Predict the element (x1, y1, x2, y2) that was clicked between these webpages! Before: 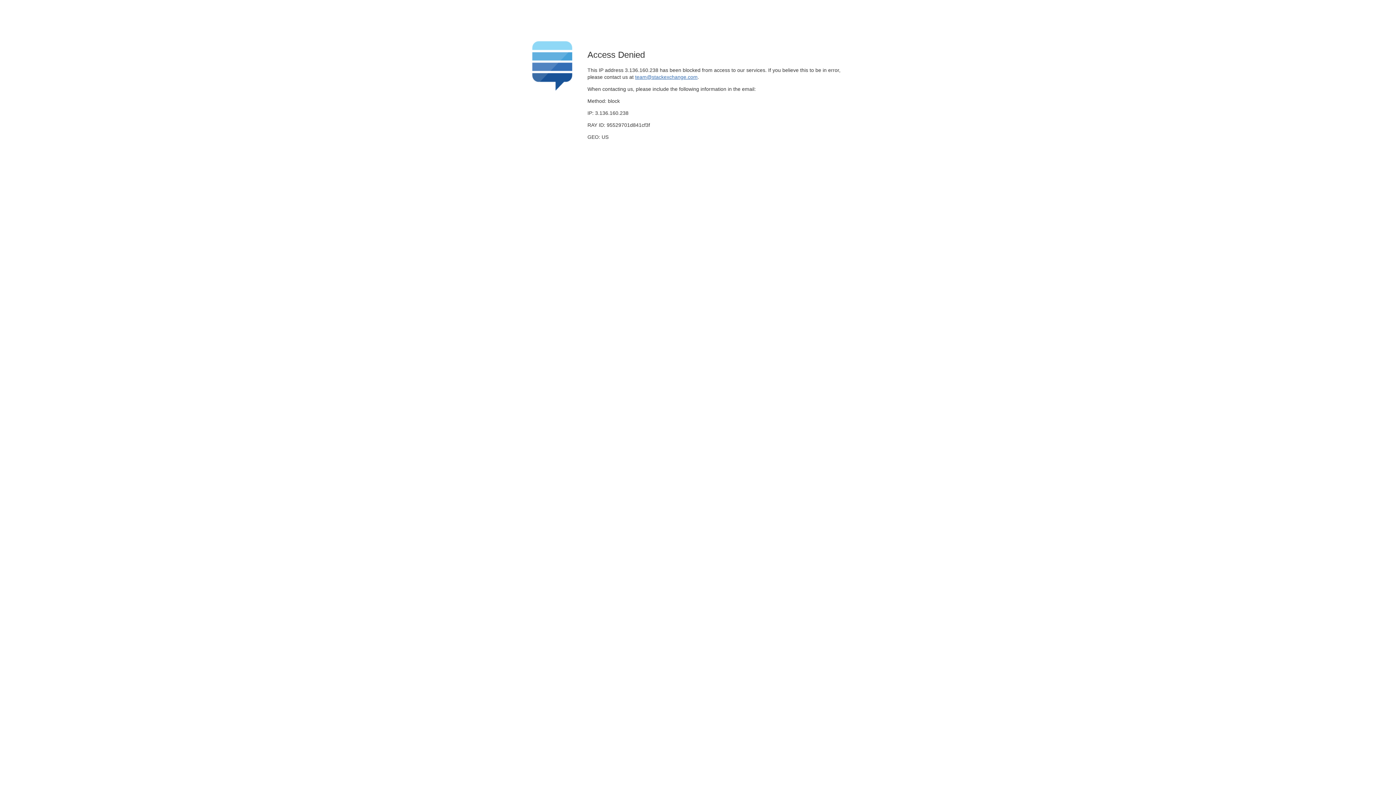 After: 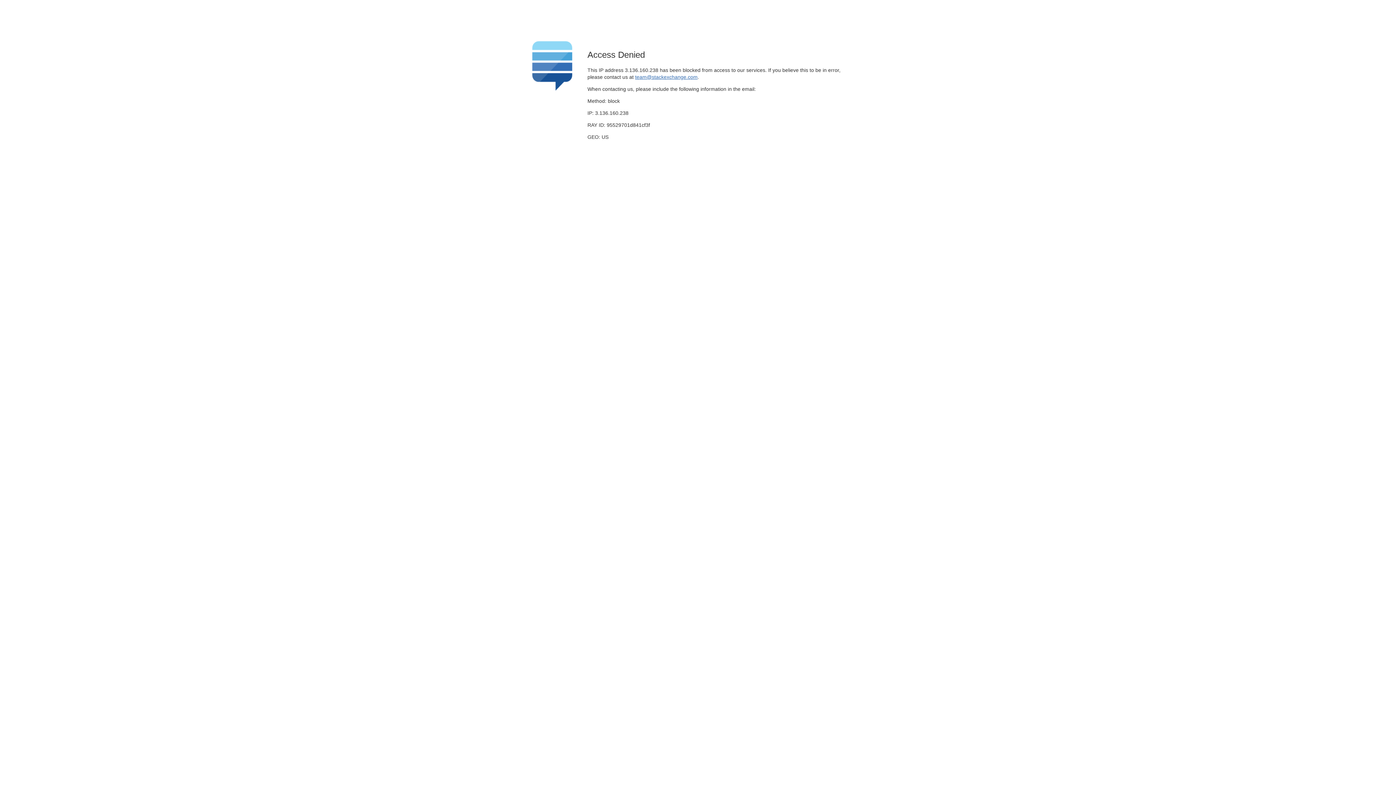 Action: bbox: (635, 74, 697, 79) label: team@stackexchange.com